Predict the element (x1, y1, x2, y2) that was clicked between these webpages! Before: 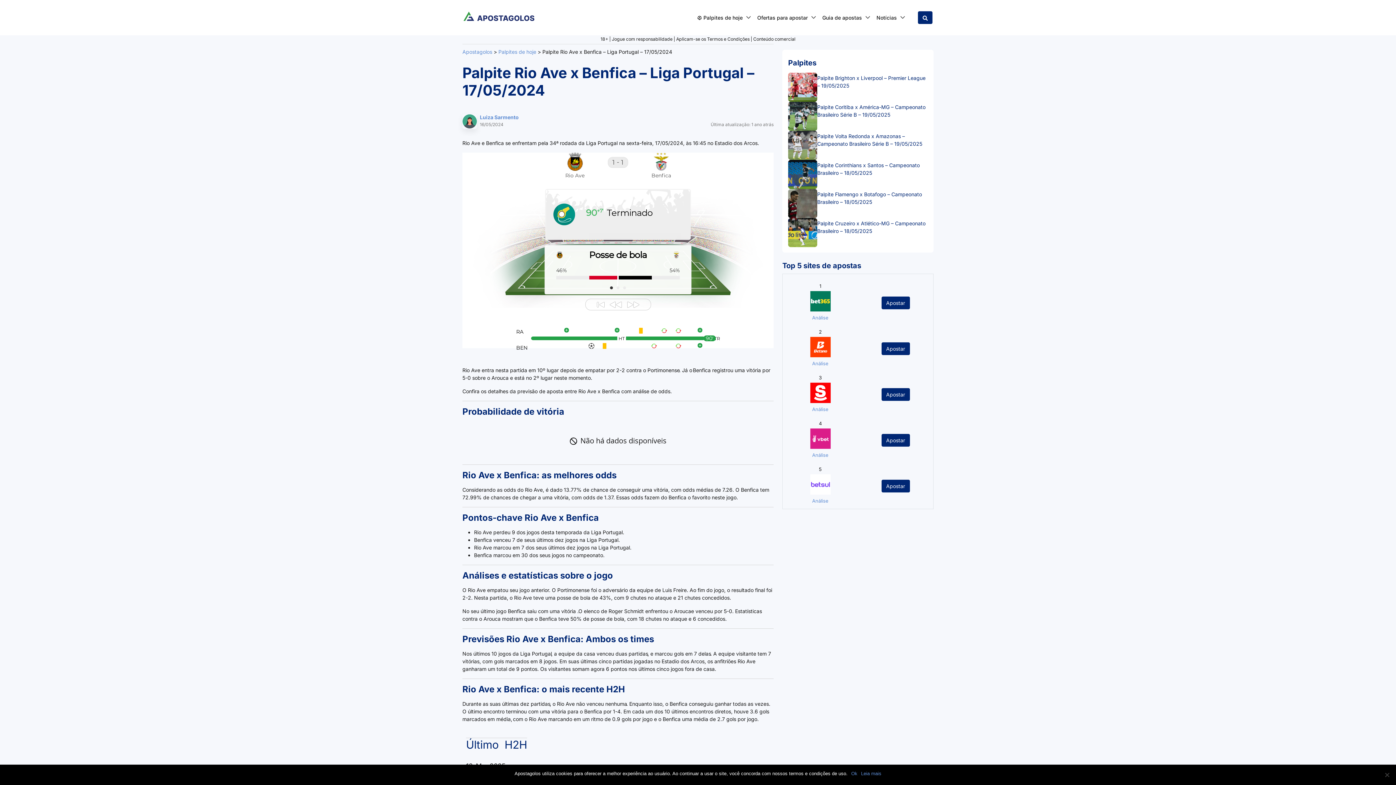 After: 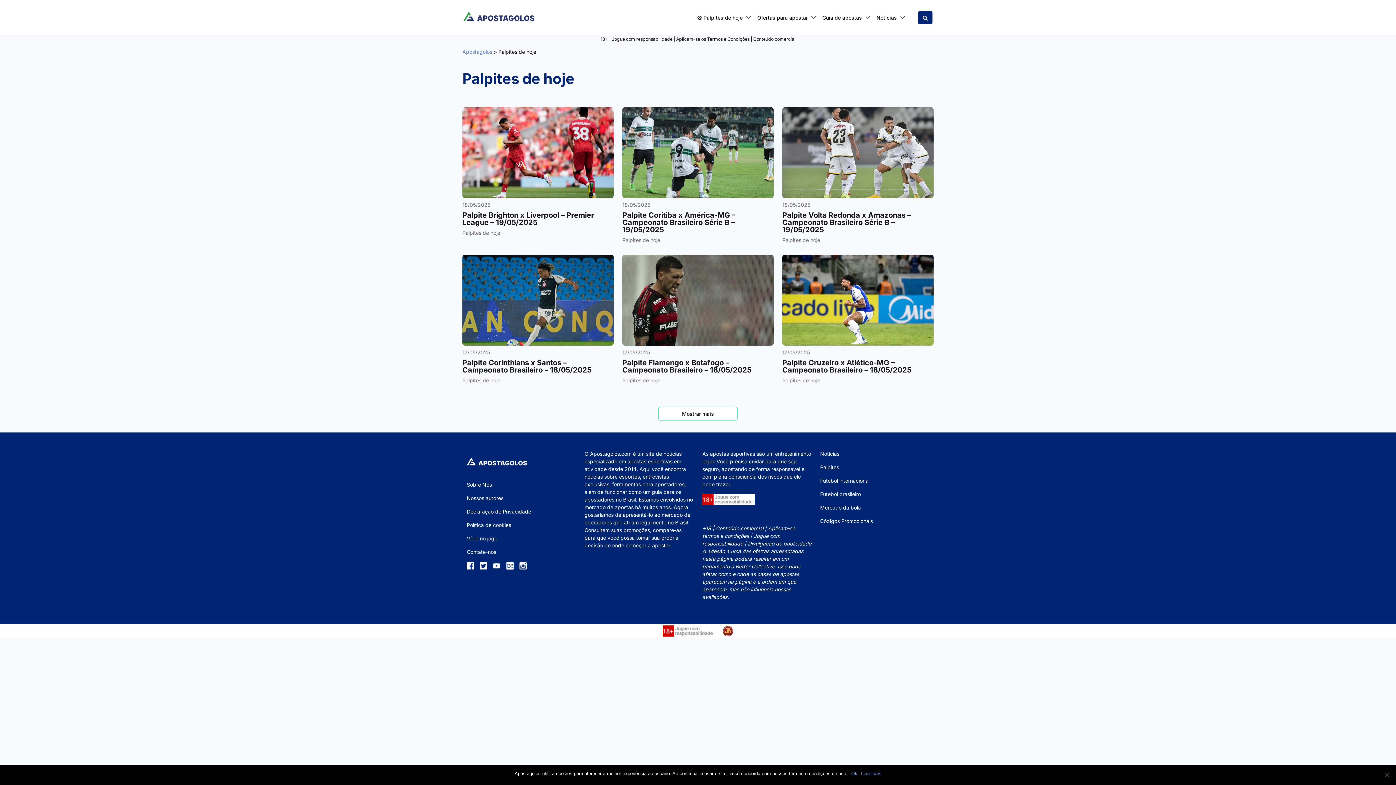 Action: bbox: (498, 48, 536, 54) label: Palpites de hoje